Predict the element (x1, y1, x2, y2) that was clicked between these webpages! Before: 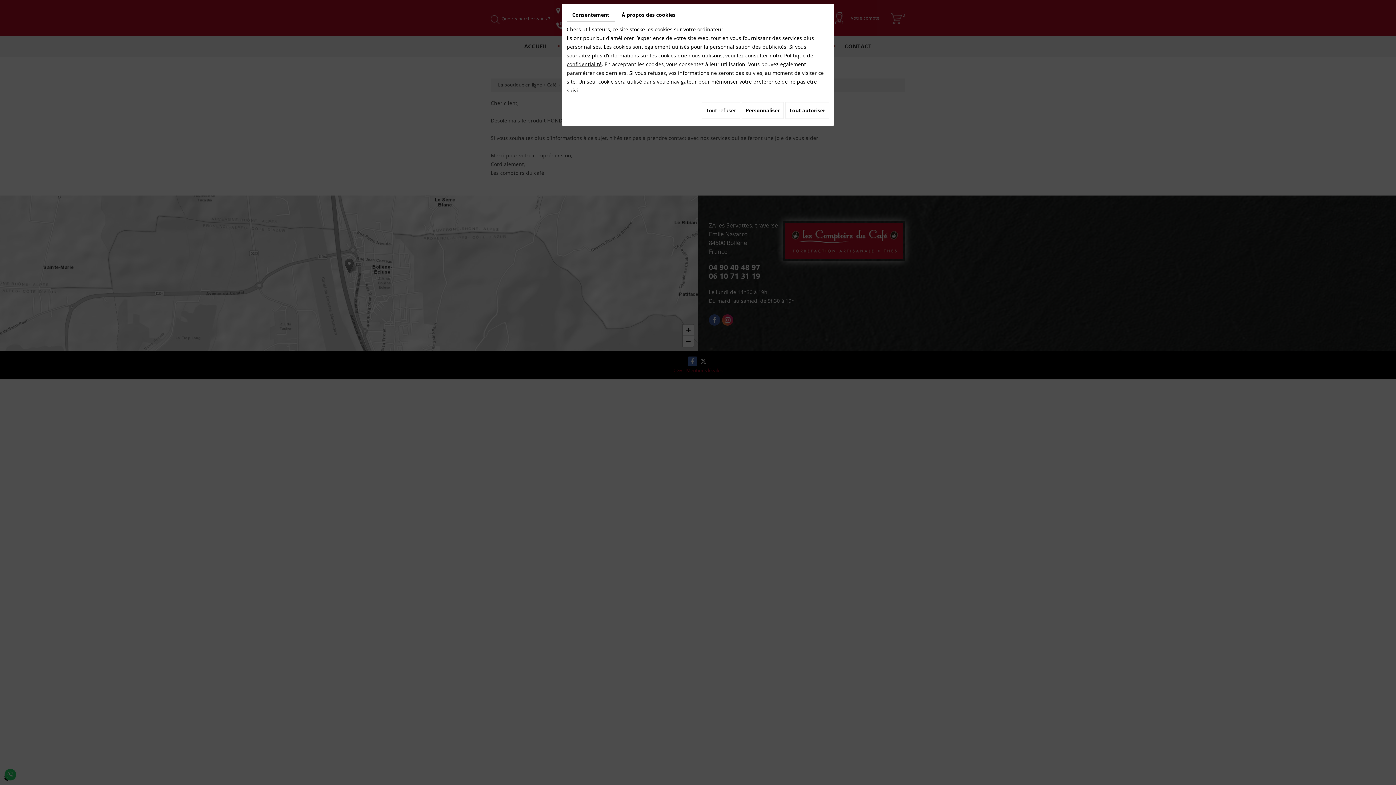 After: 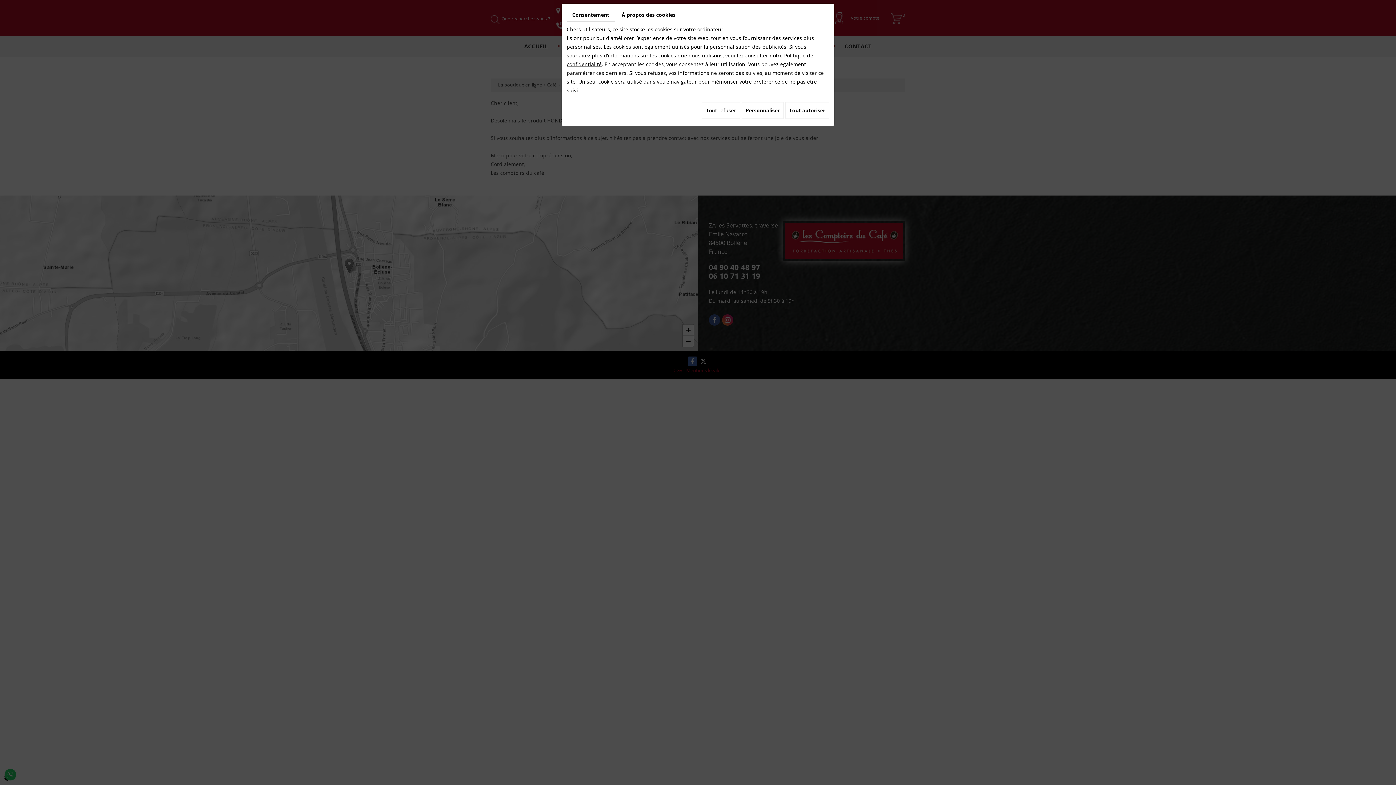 Action: bbox: (566, 8, 614, 21) label: Consentement